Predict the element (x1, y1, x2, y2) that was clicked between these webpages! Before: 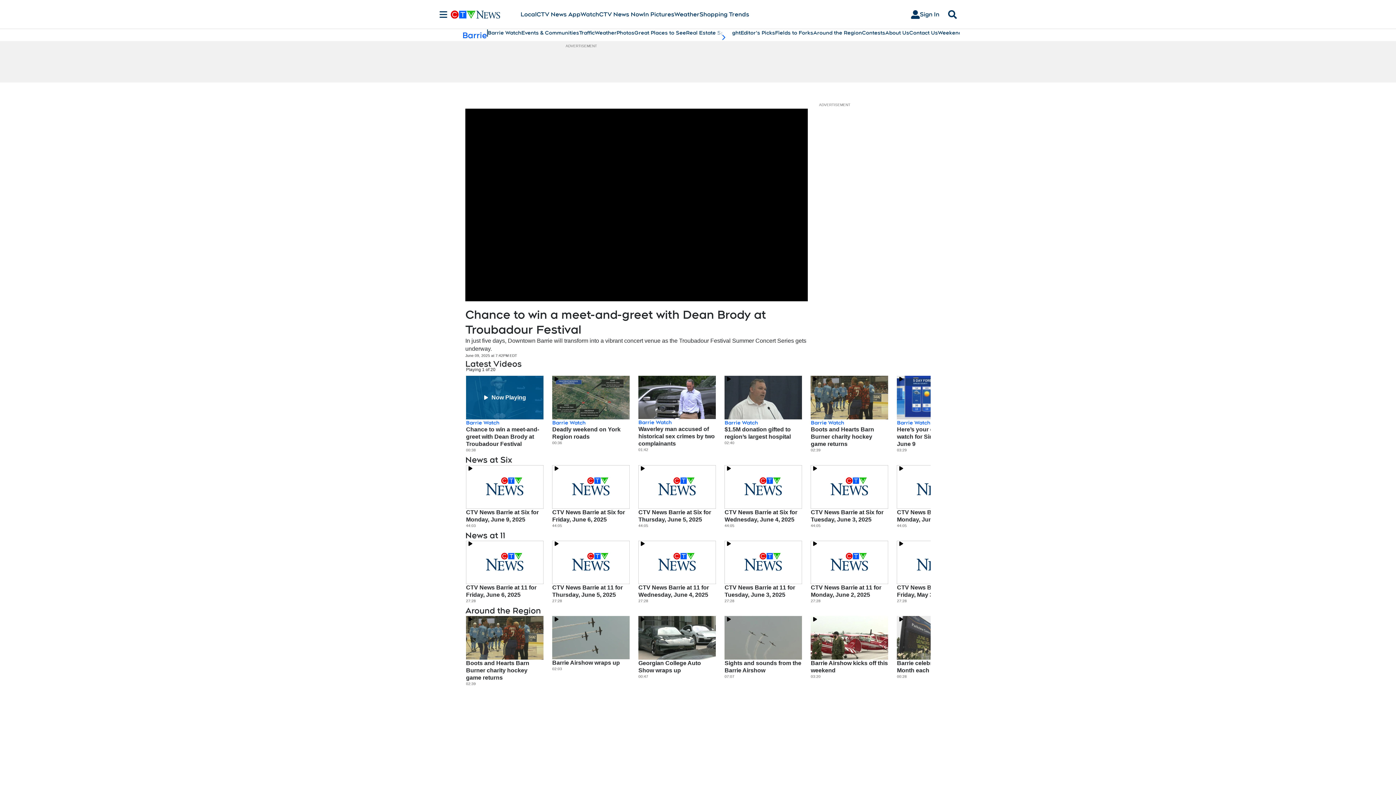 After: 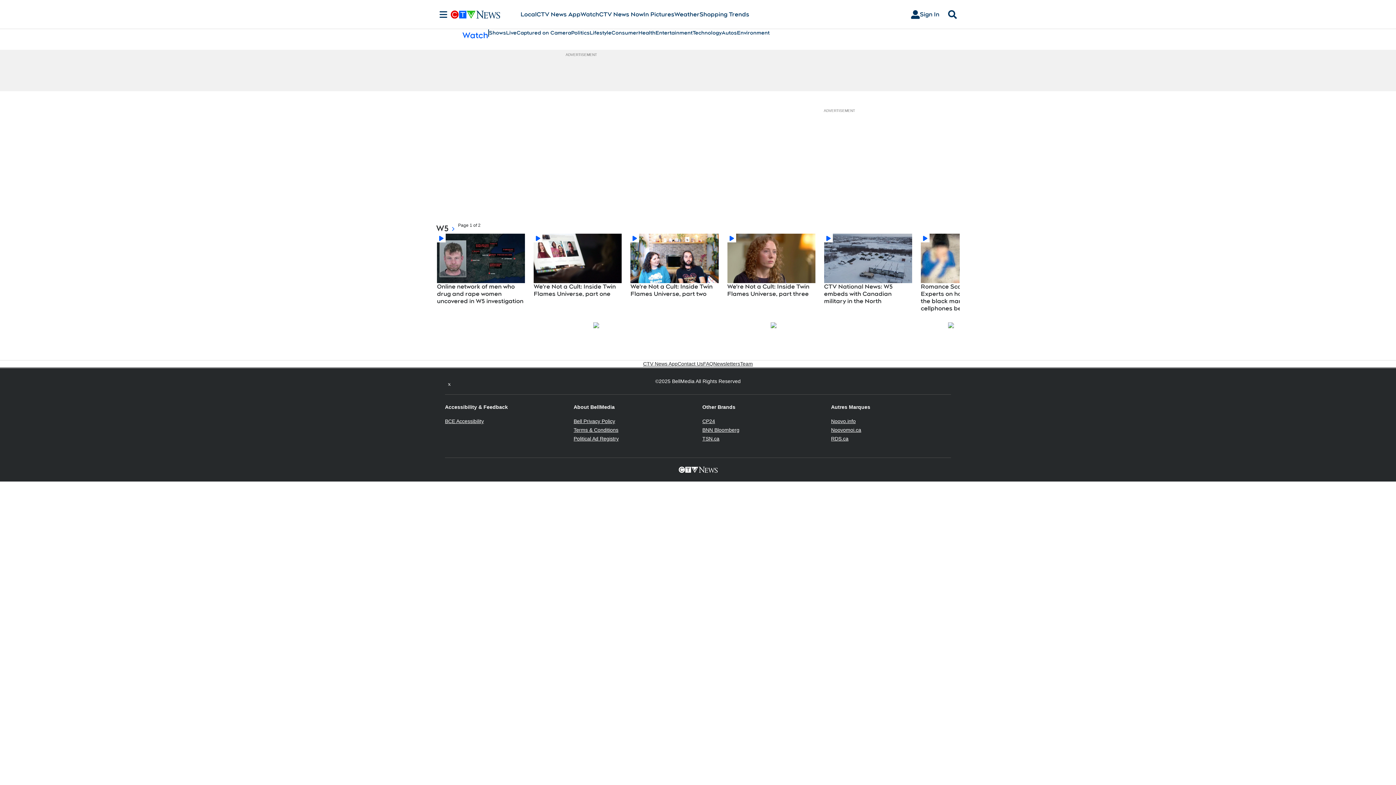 Action: label: Watch bbox: (580, 10, 599, 18)